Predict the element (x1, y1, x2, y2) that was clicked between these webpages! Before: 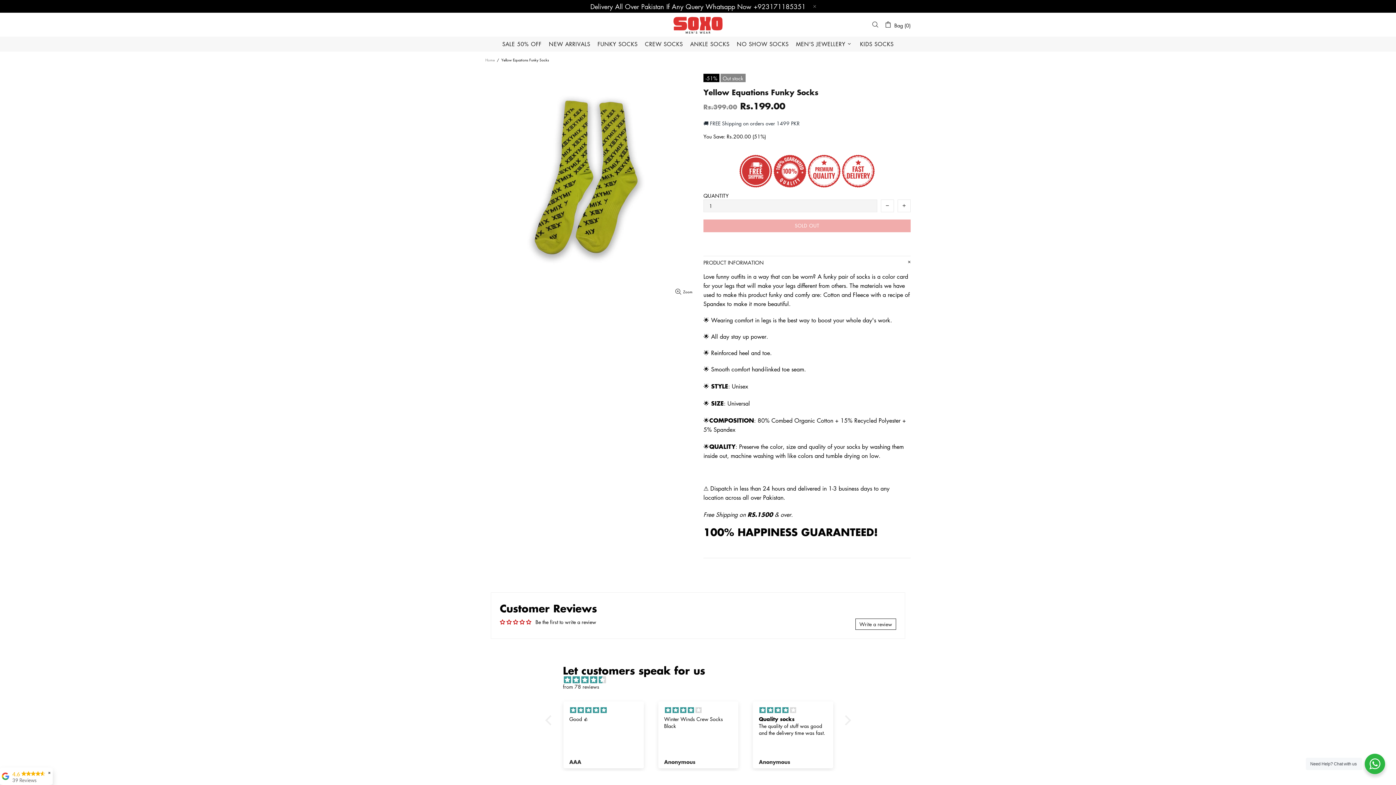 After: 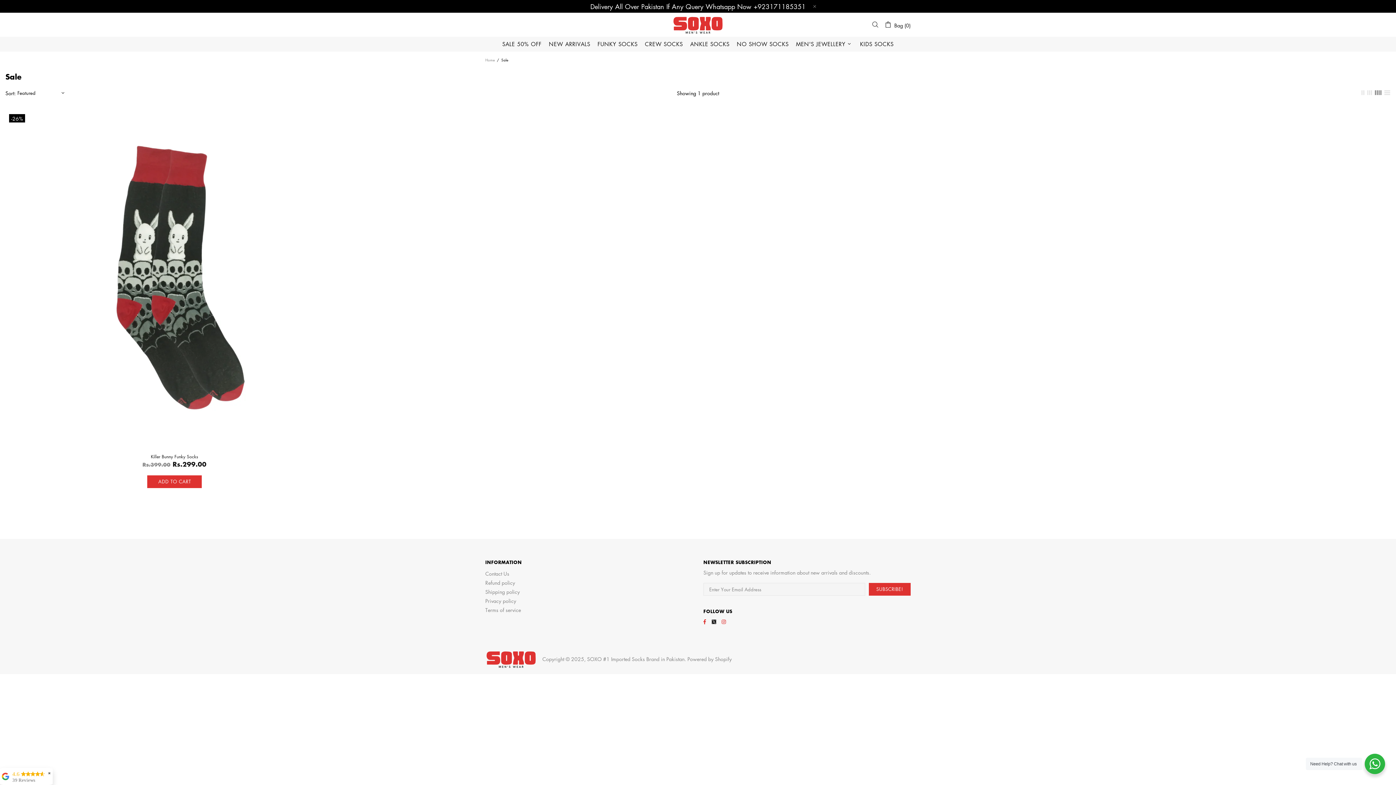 Action: label: SALE 50% OFF bbox: (498, 36, 545, 51)